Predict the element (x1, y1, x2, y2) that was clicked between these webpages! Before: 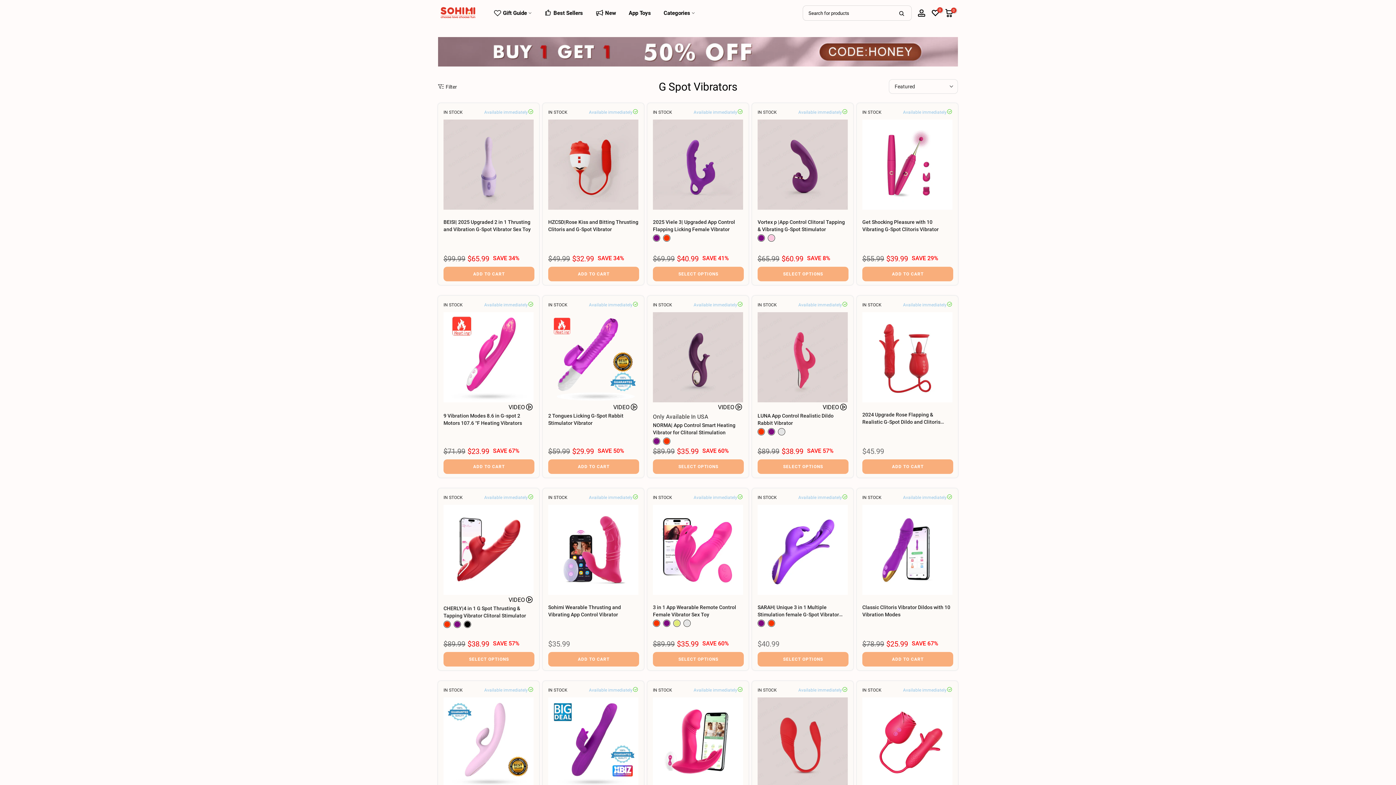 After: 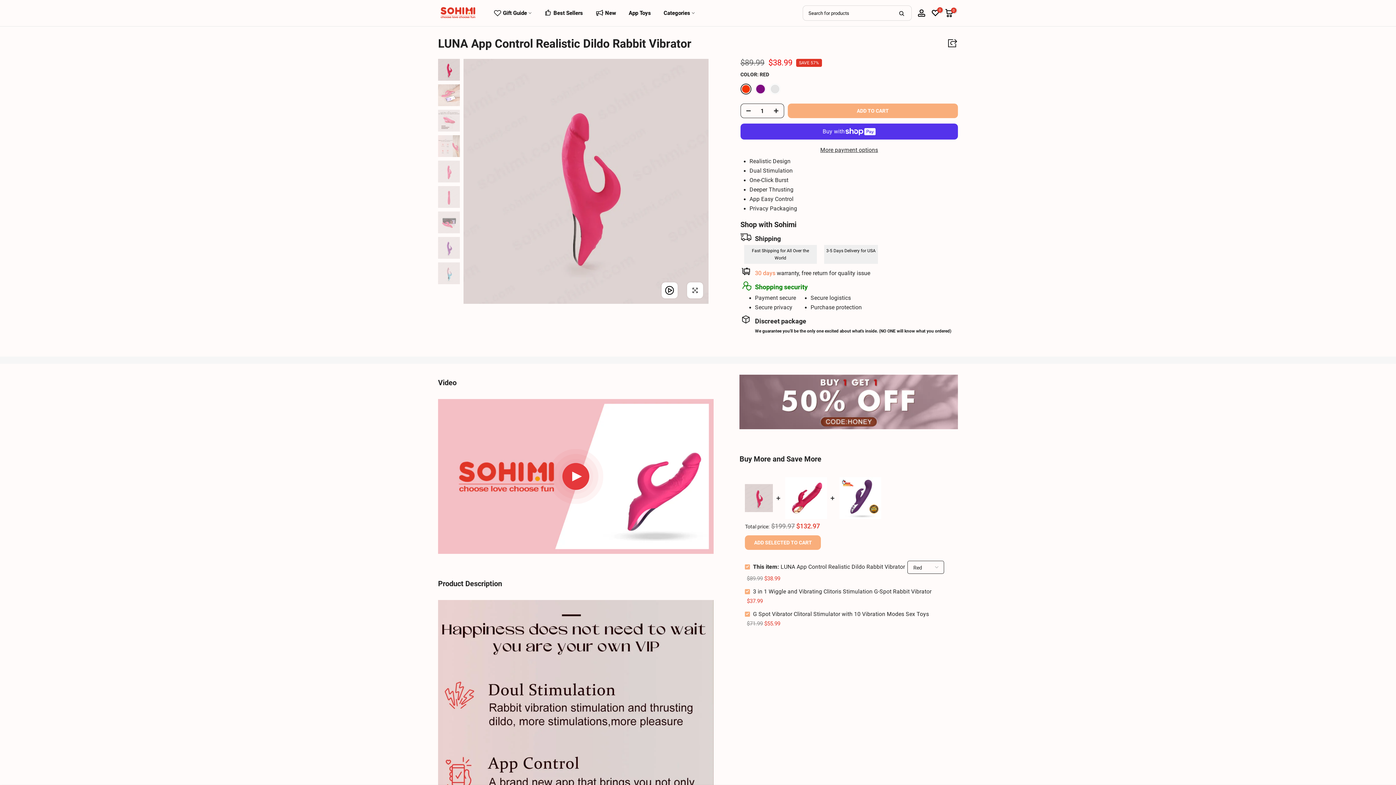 Action: label: SELECT OPTIONS bbox: (757, 459, 848, 474)